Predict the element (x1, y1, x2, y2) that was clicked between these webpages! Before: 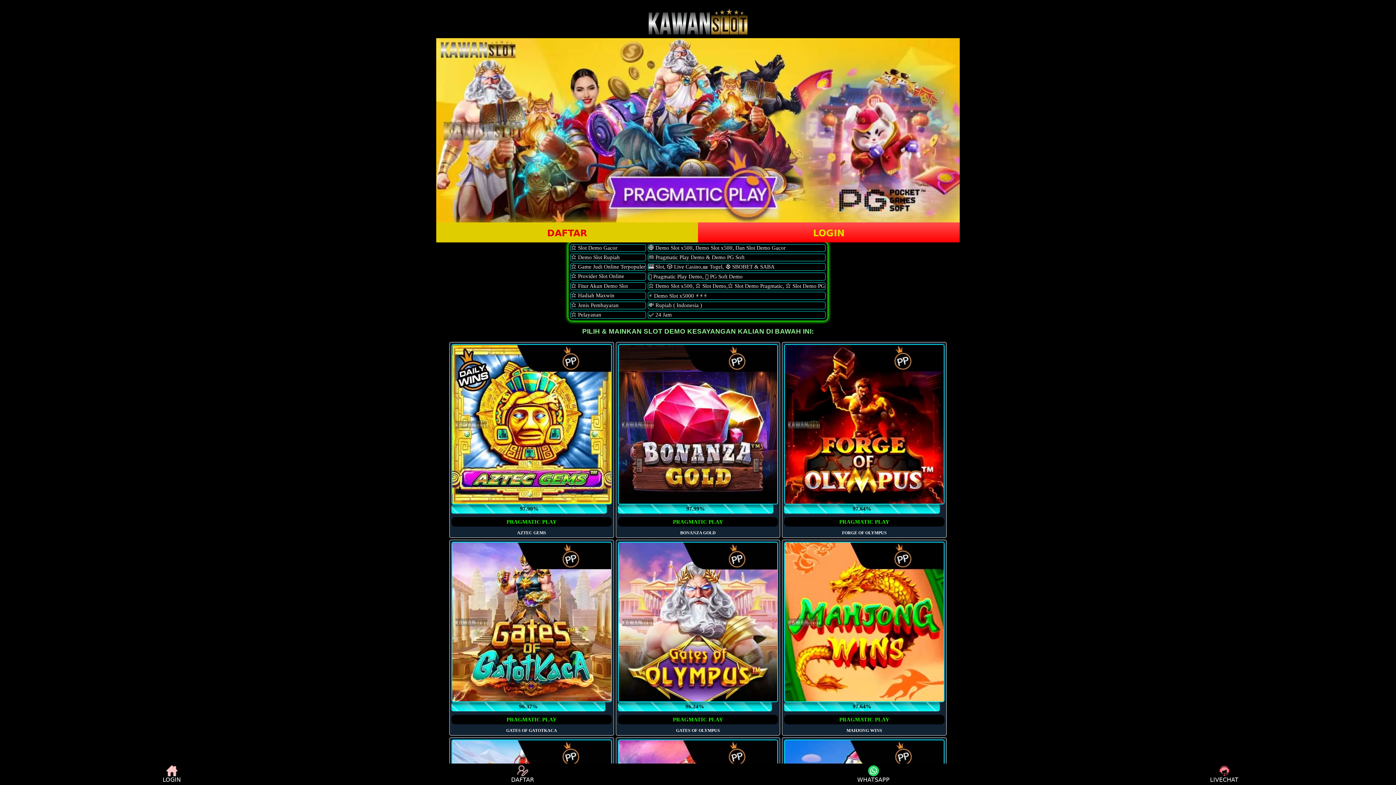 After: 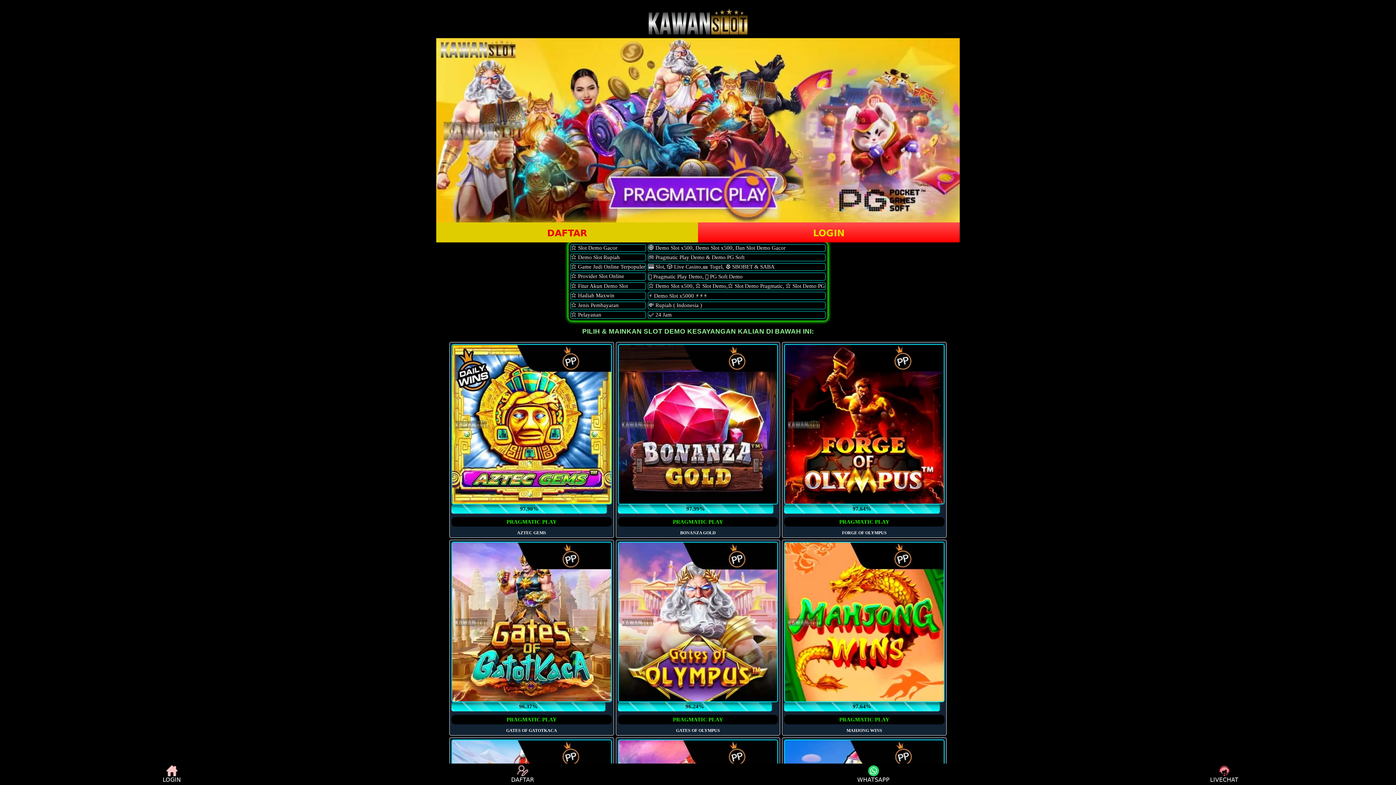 Action: bbox: (436, 38, 960, 222)